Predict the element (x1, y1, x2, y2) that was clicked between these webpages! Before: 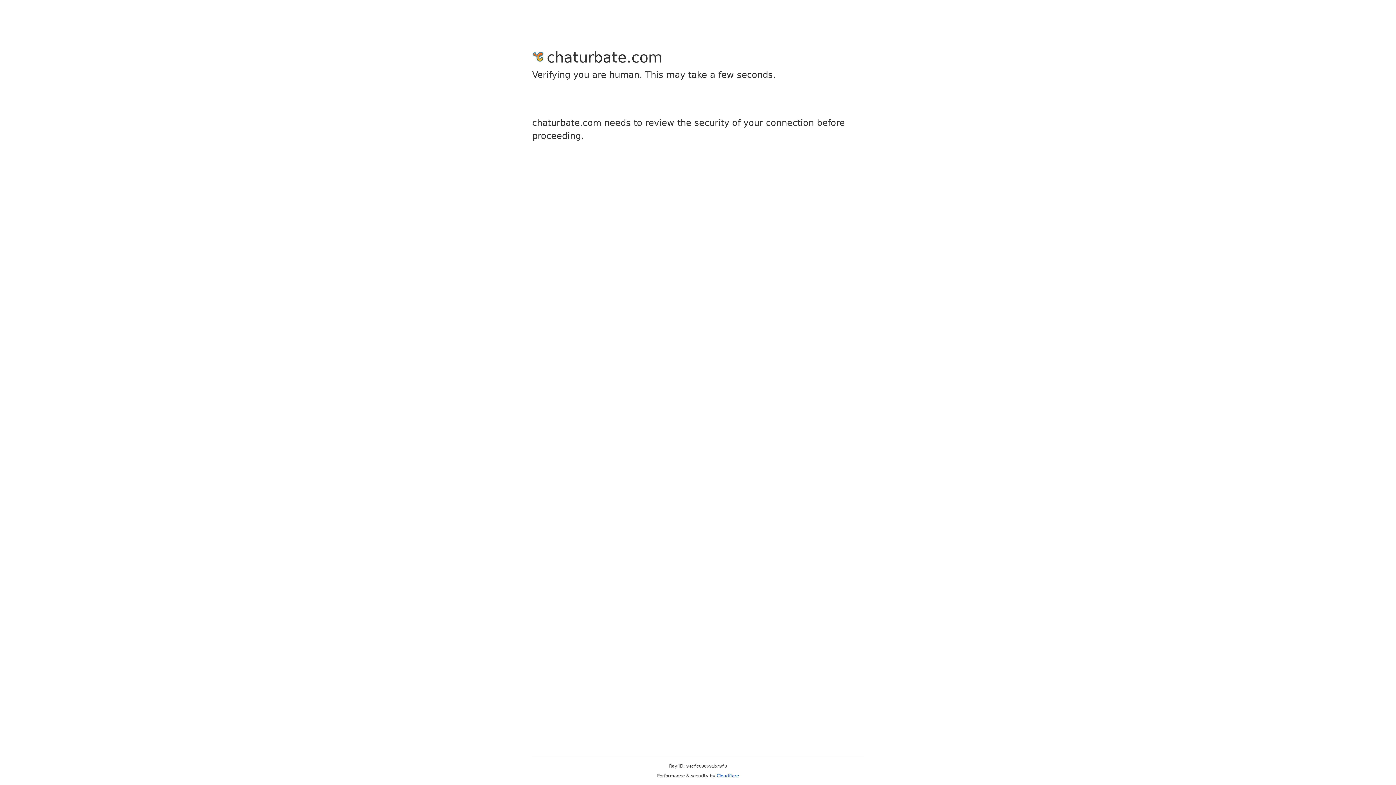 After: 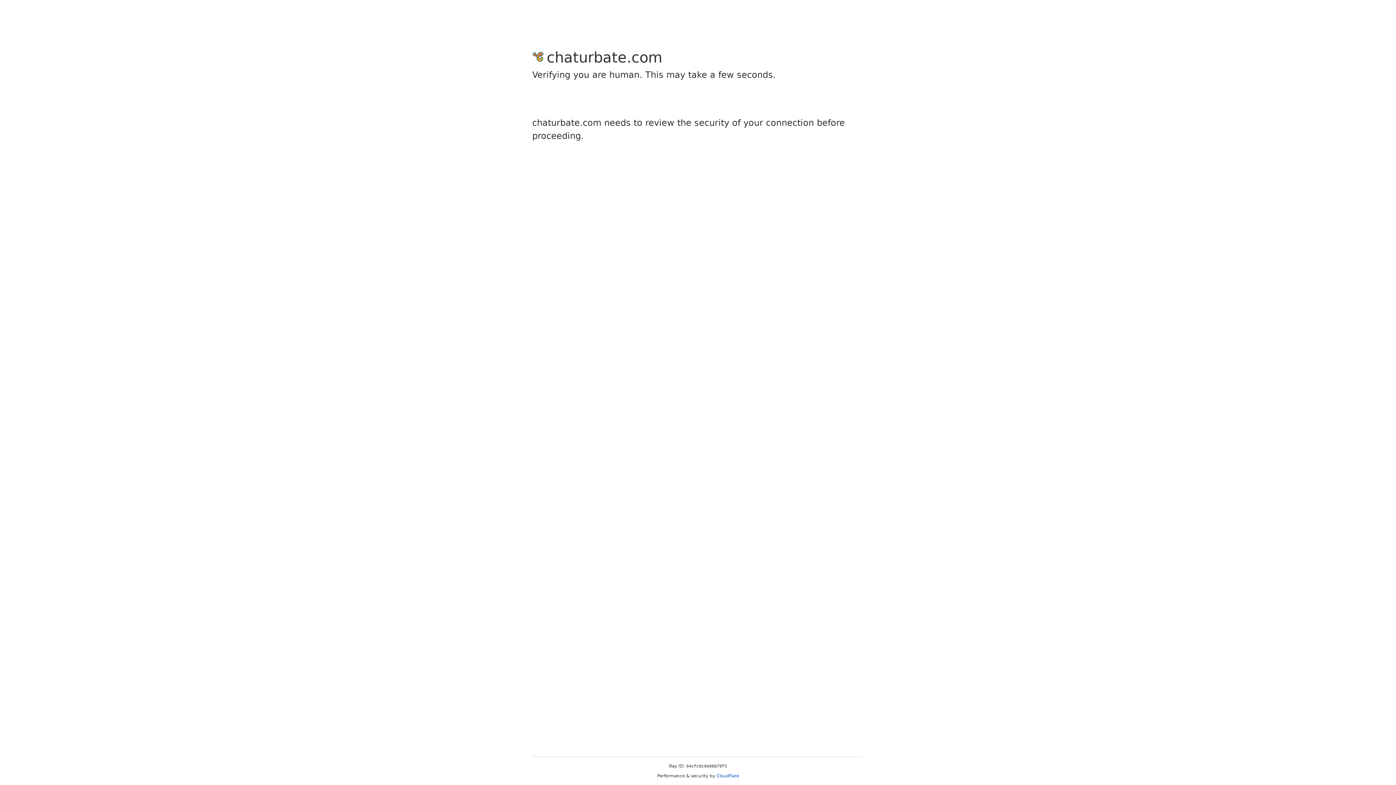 Action: bbox: (716, 773, 739, 778) label: Cloudflare